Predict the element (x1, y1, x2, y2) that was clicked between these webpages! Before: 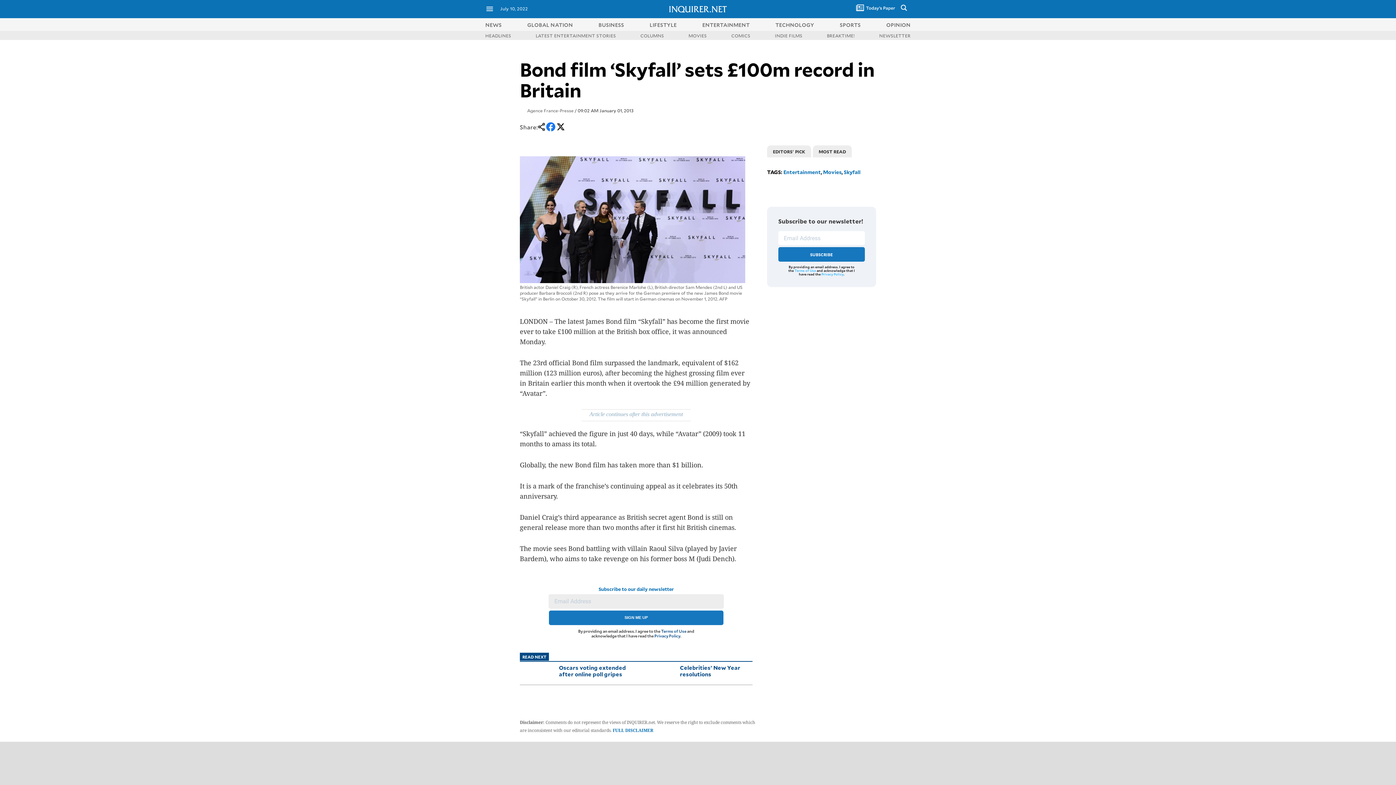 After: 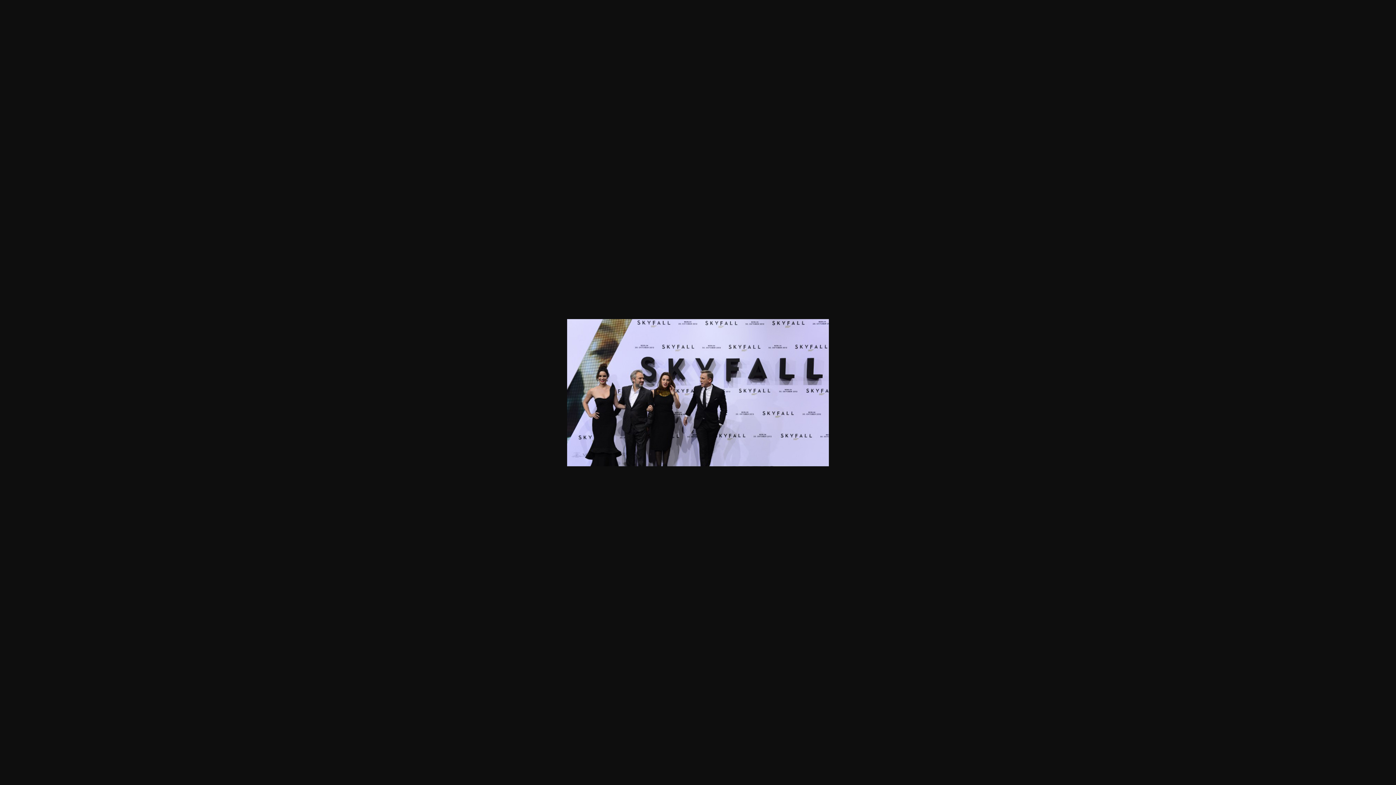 Action: bbox: (520, 278, 745, 284)